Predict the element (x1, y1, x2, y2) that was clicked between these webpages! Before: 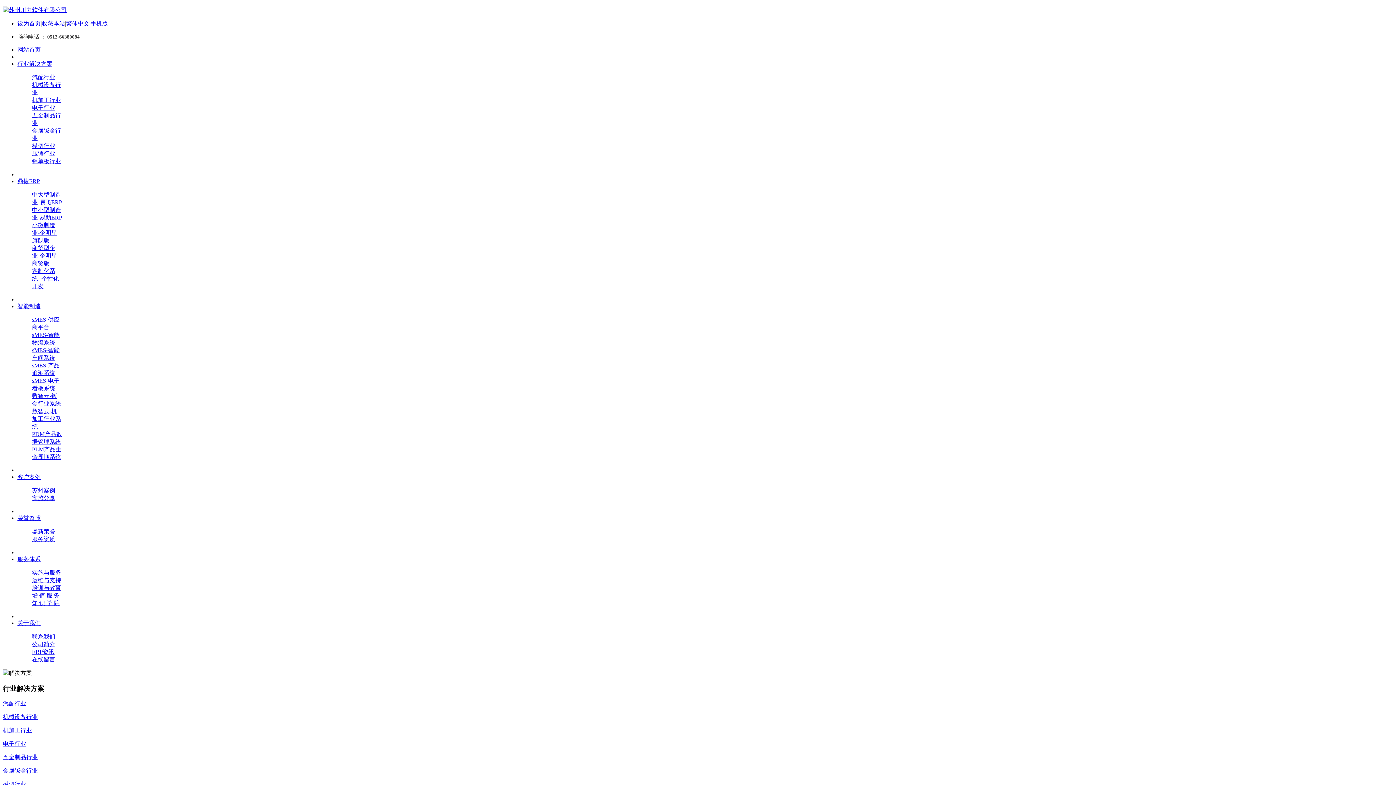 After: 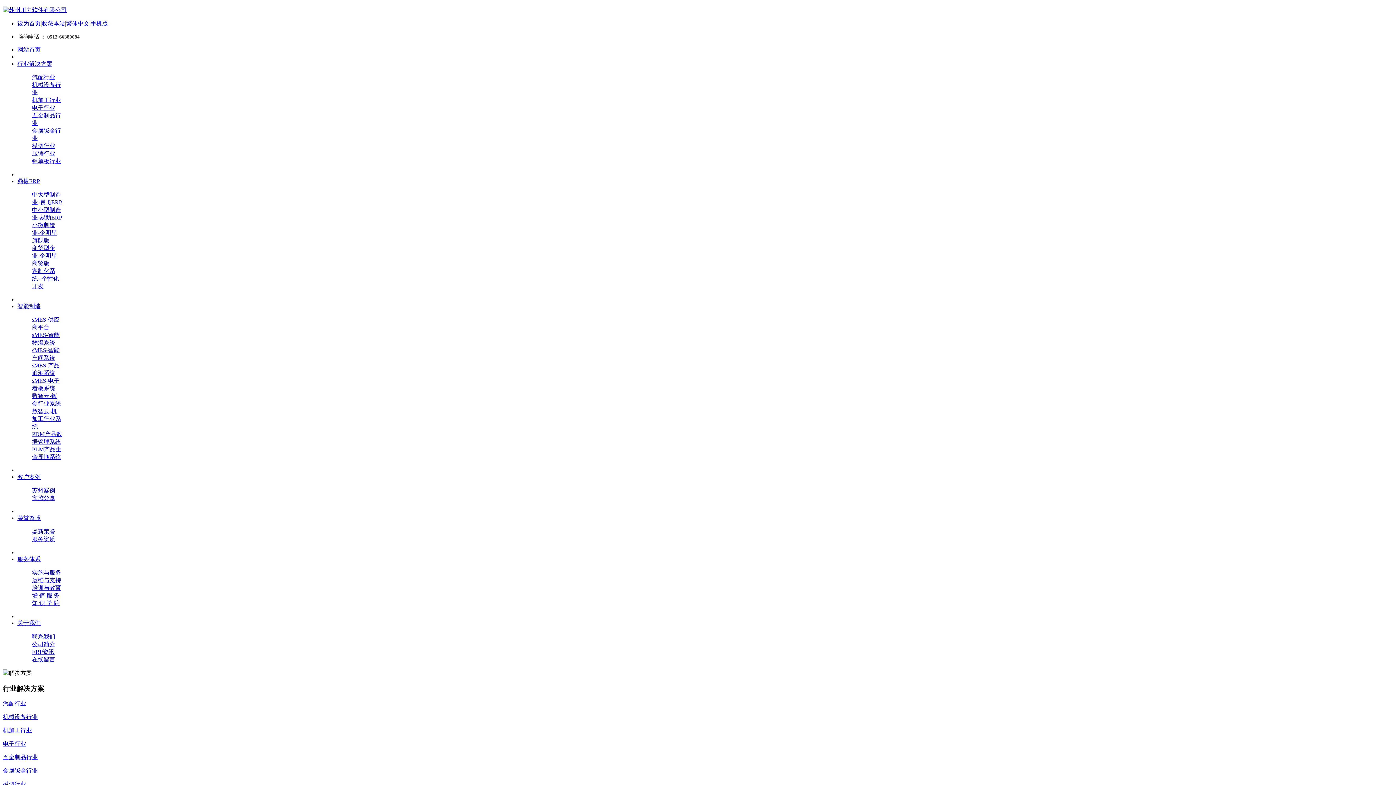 Action: bbox: (2, 714, 37, 720) label: 机械设备行业